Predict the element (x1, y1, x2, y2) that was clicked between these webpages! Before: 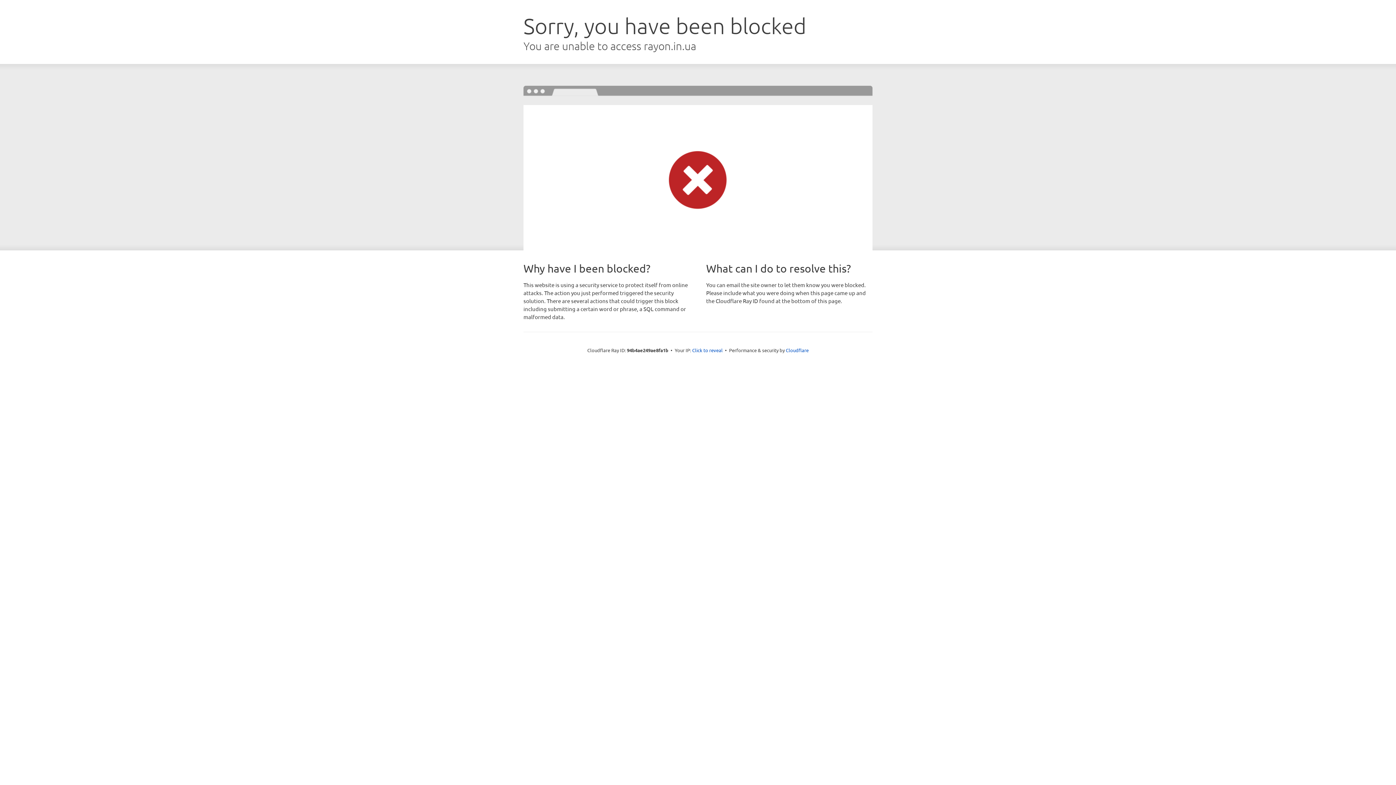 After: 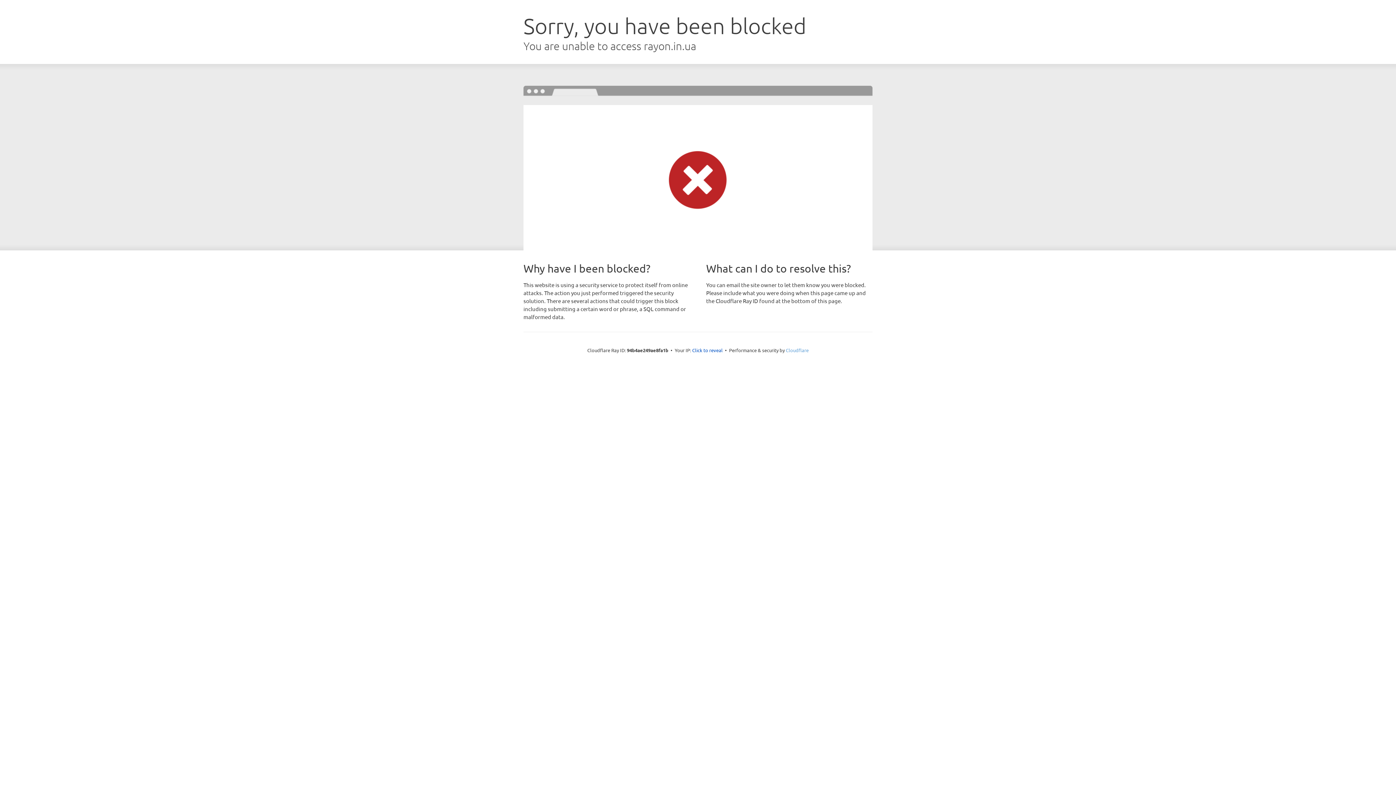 Action: bbox: (786, 347, 808, 353) label: Cloudflare